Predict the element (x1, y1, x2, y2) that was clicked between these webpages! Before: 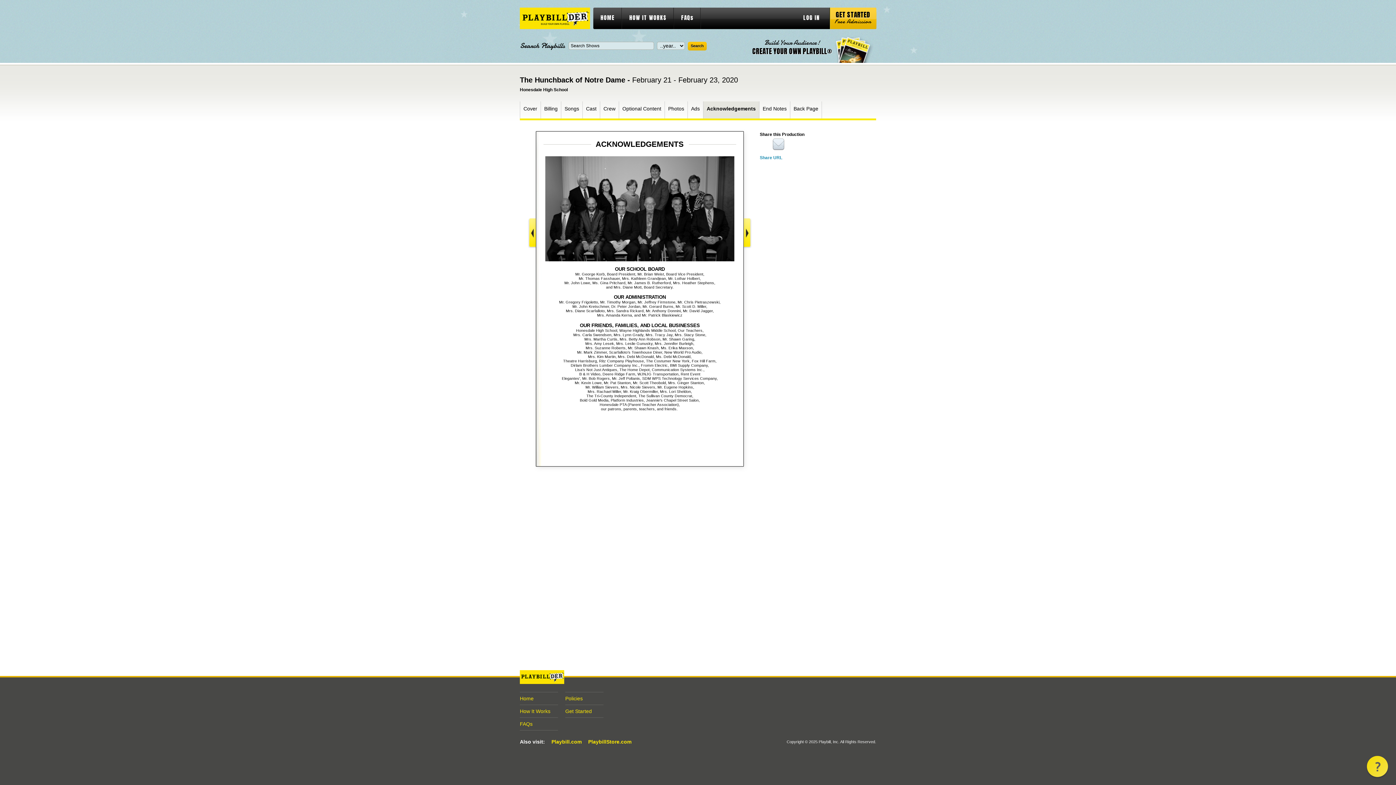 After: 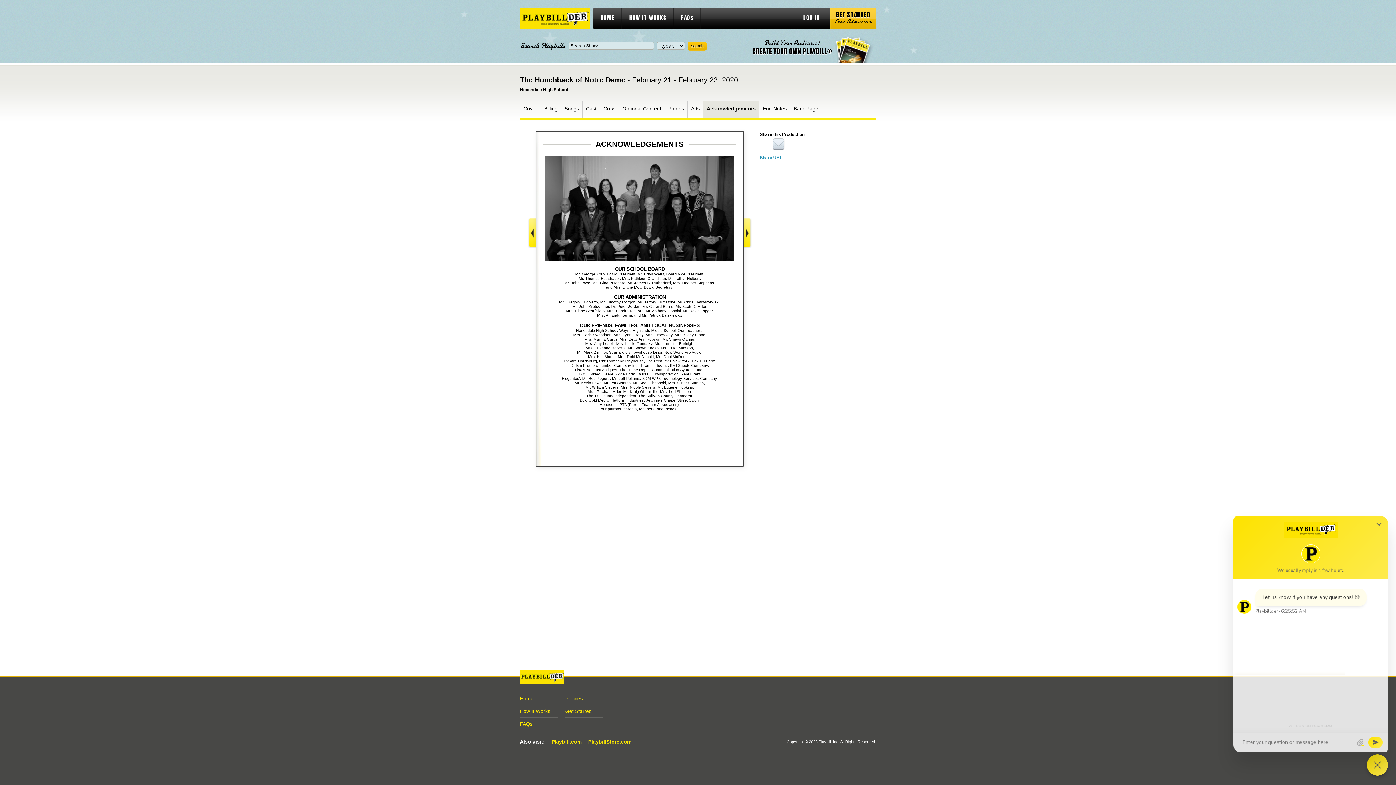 Action: label: Chat widget toggle bbox: (1367, 756, 1388, 777)